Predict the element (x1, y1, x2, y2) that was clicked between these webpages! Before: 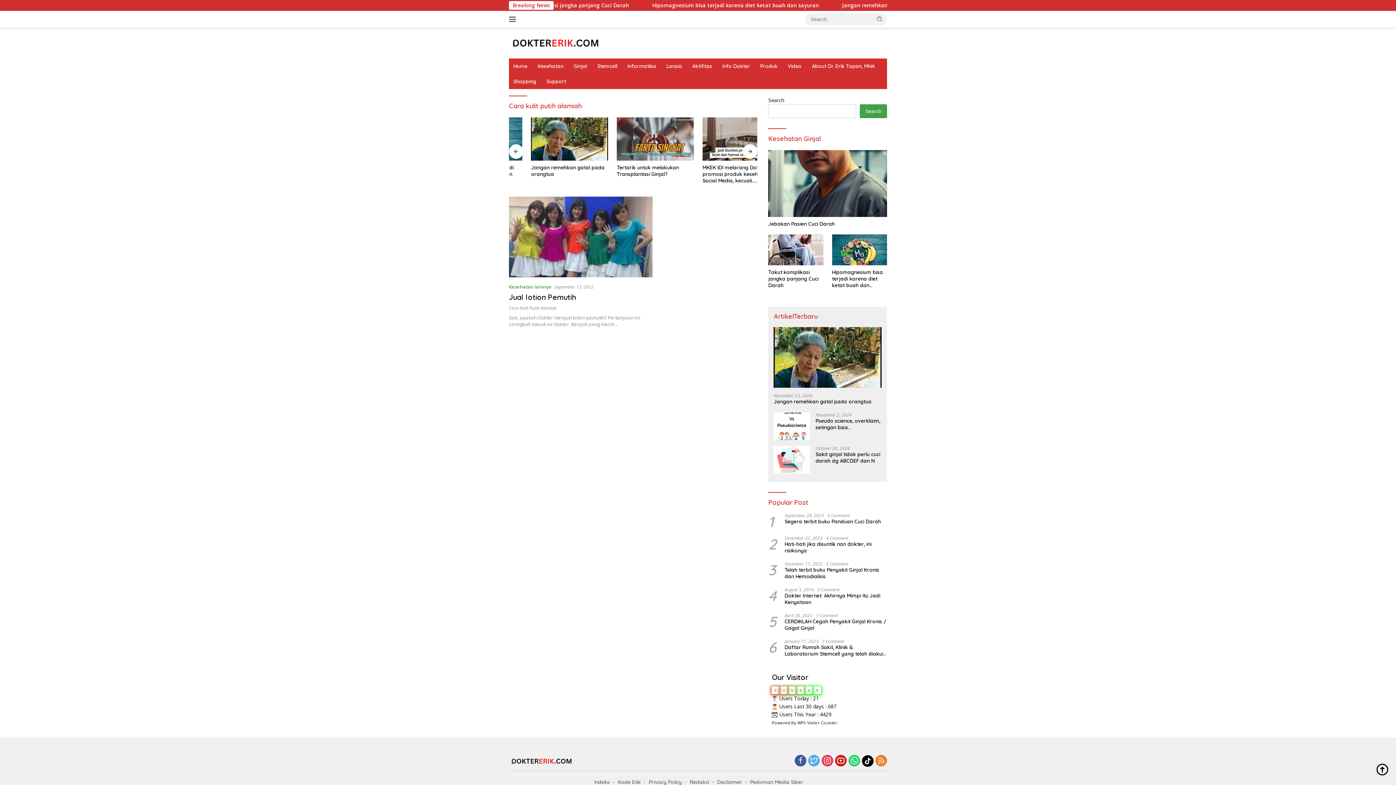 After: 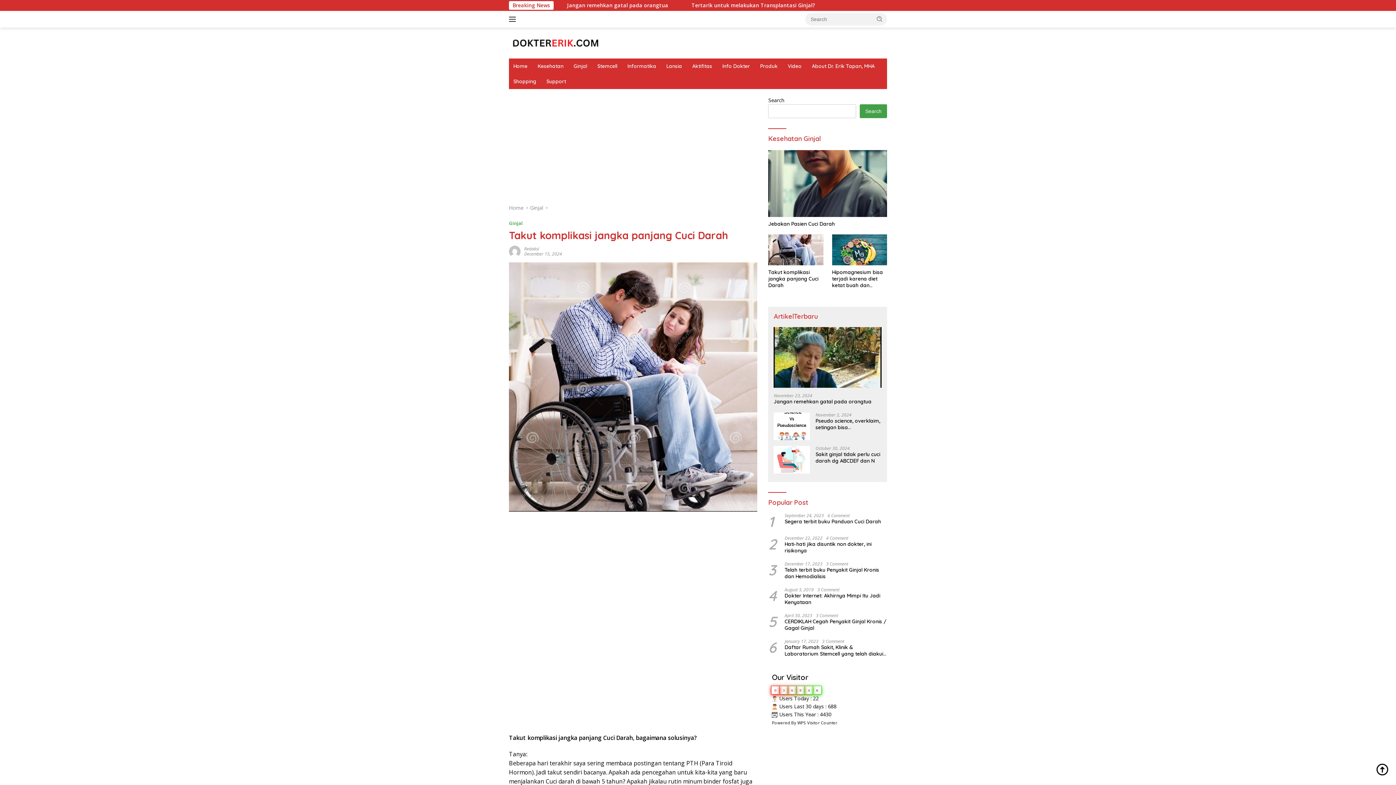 Action: bbox: (768, 234, 823, 265)